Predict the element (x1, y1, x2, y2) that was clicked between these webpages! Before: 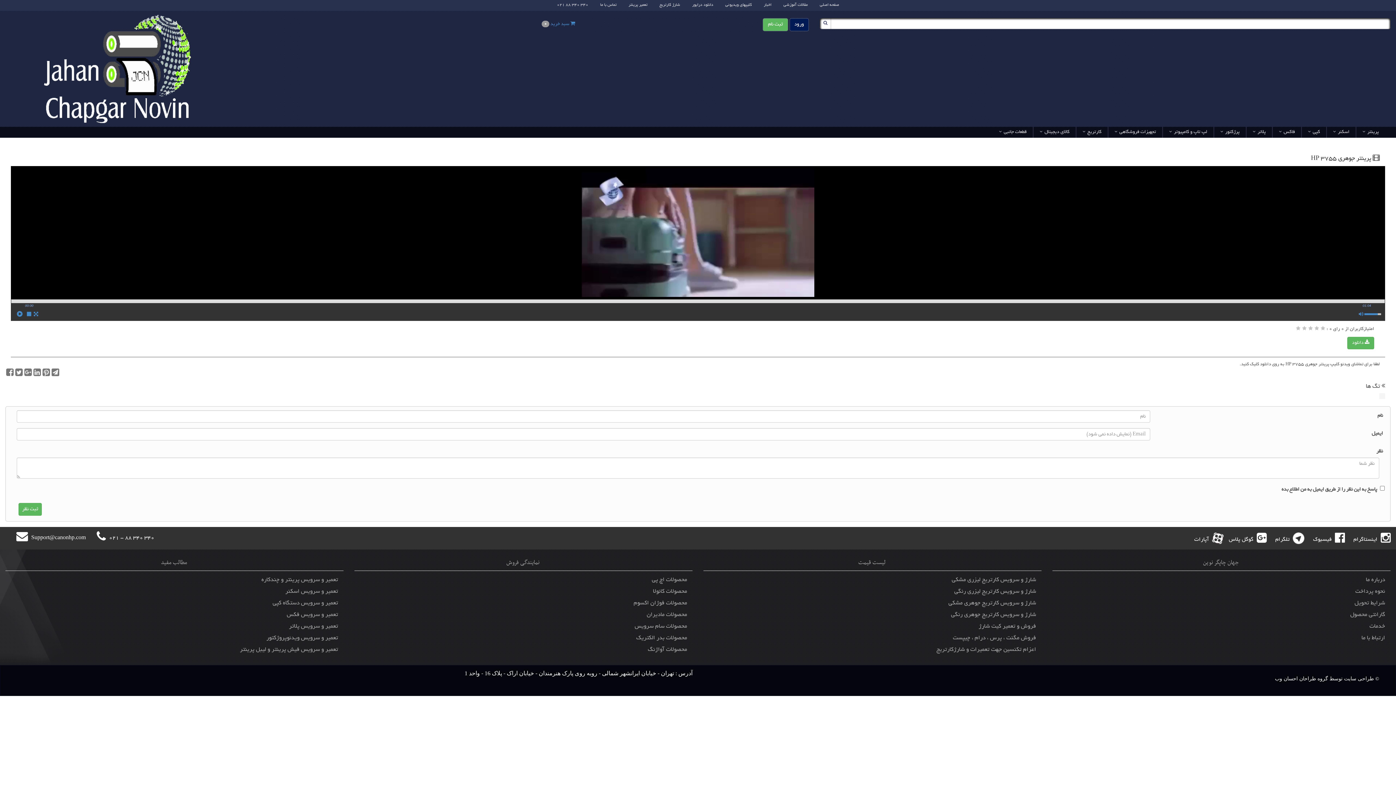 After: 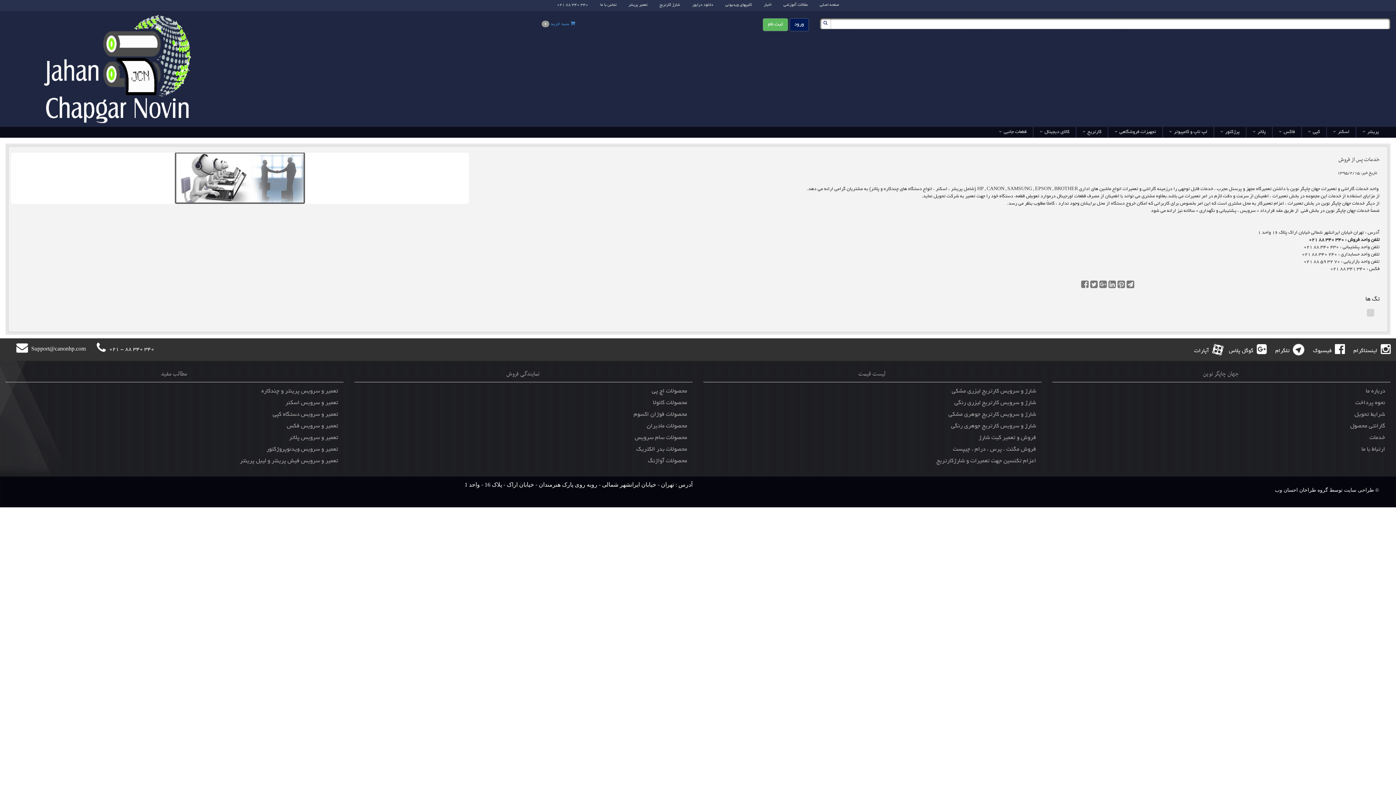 Action: label: خدمات bbox: (1369, 624, 1385, 630)